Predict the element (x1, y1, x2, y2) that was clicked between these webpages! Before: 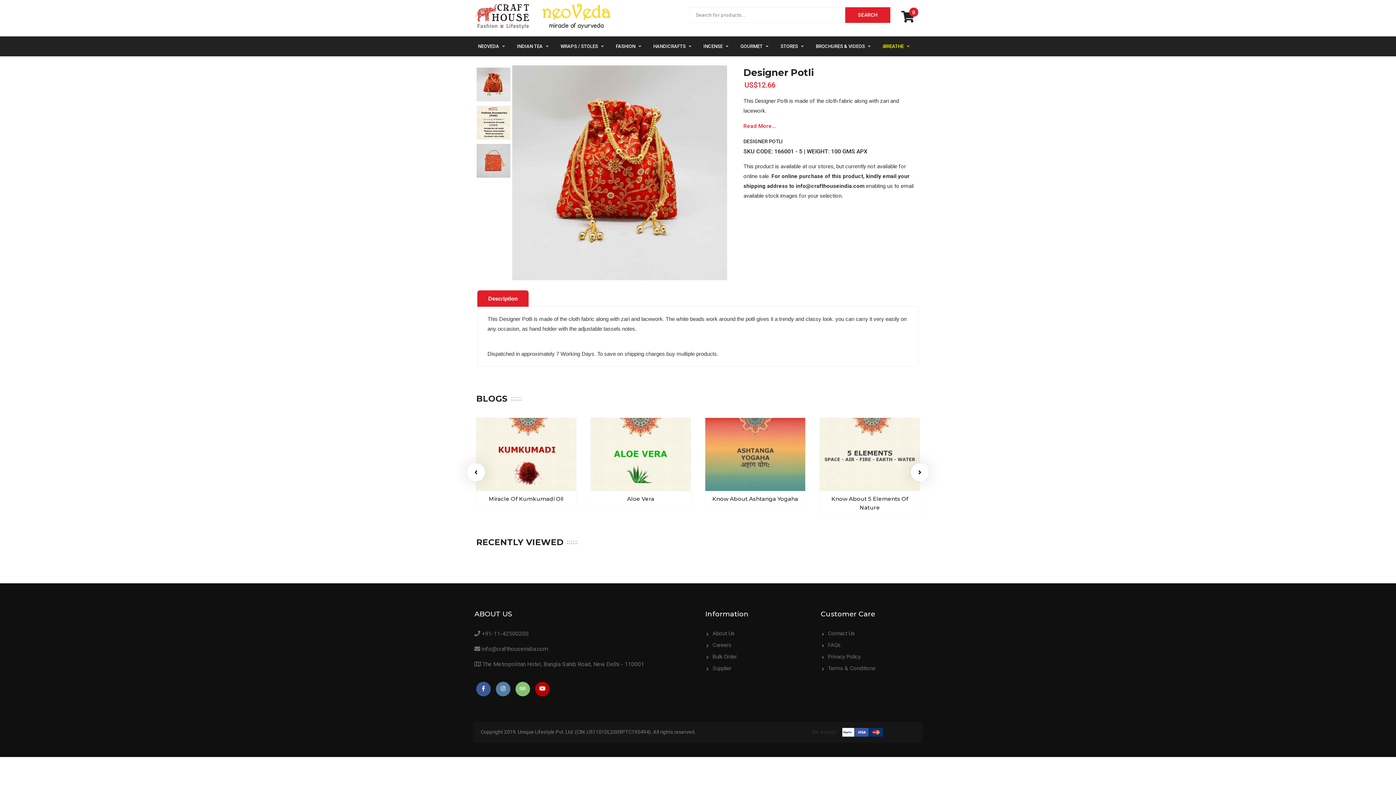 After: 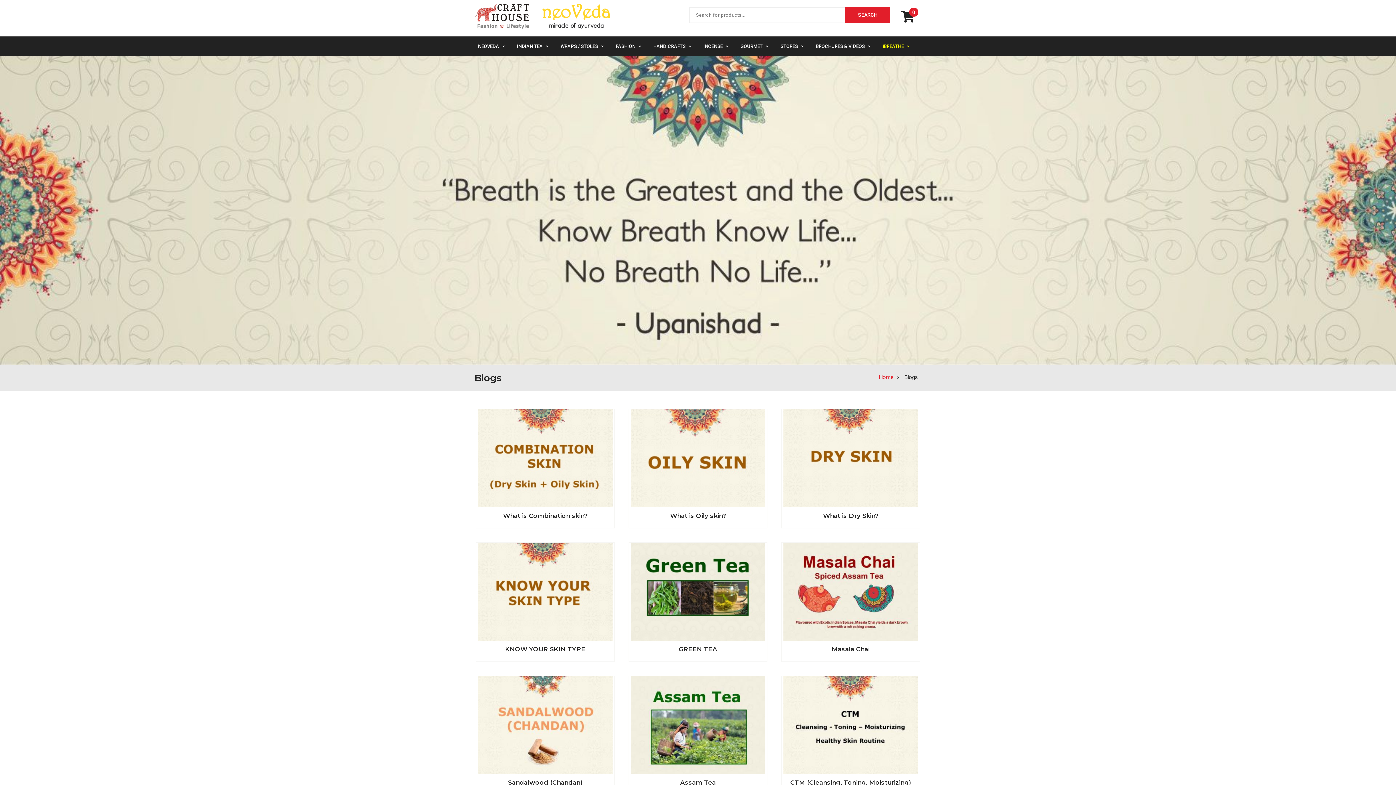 Action: label: iBREATHE bbox: (879, 38, 911, 53)